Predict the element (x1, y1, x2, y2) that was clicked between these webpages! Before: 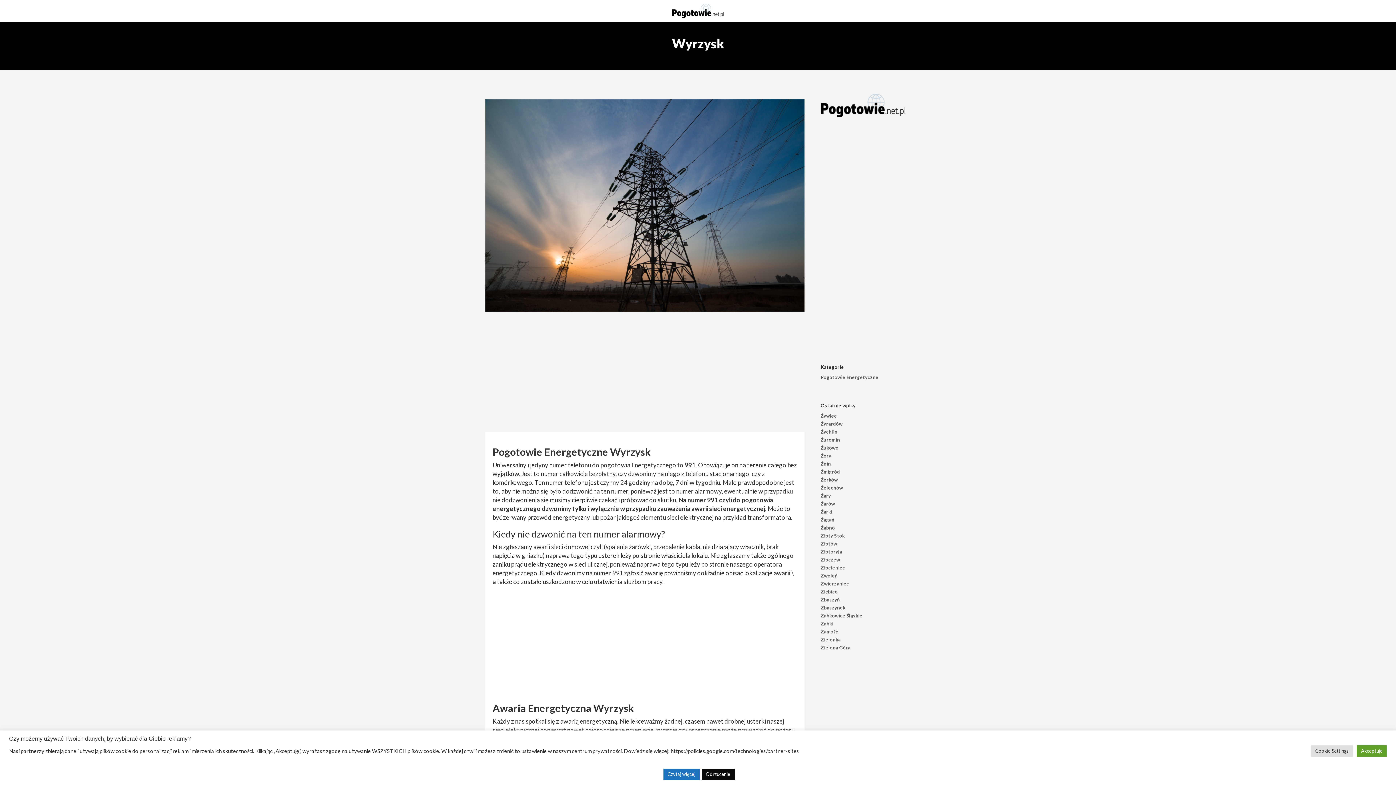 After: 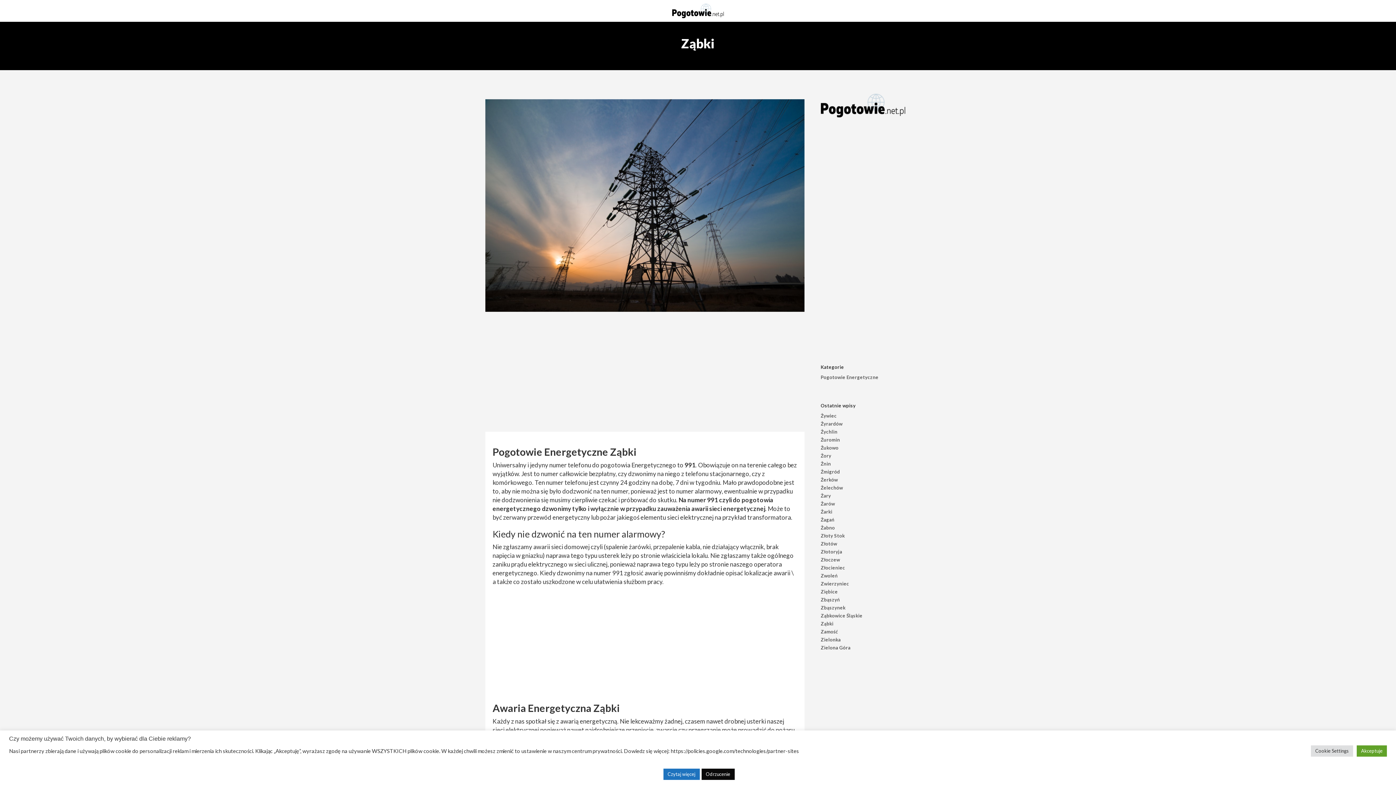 Action: label: Ząbki bbox: (819, 620, 835, 628)